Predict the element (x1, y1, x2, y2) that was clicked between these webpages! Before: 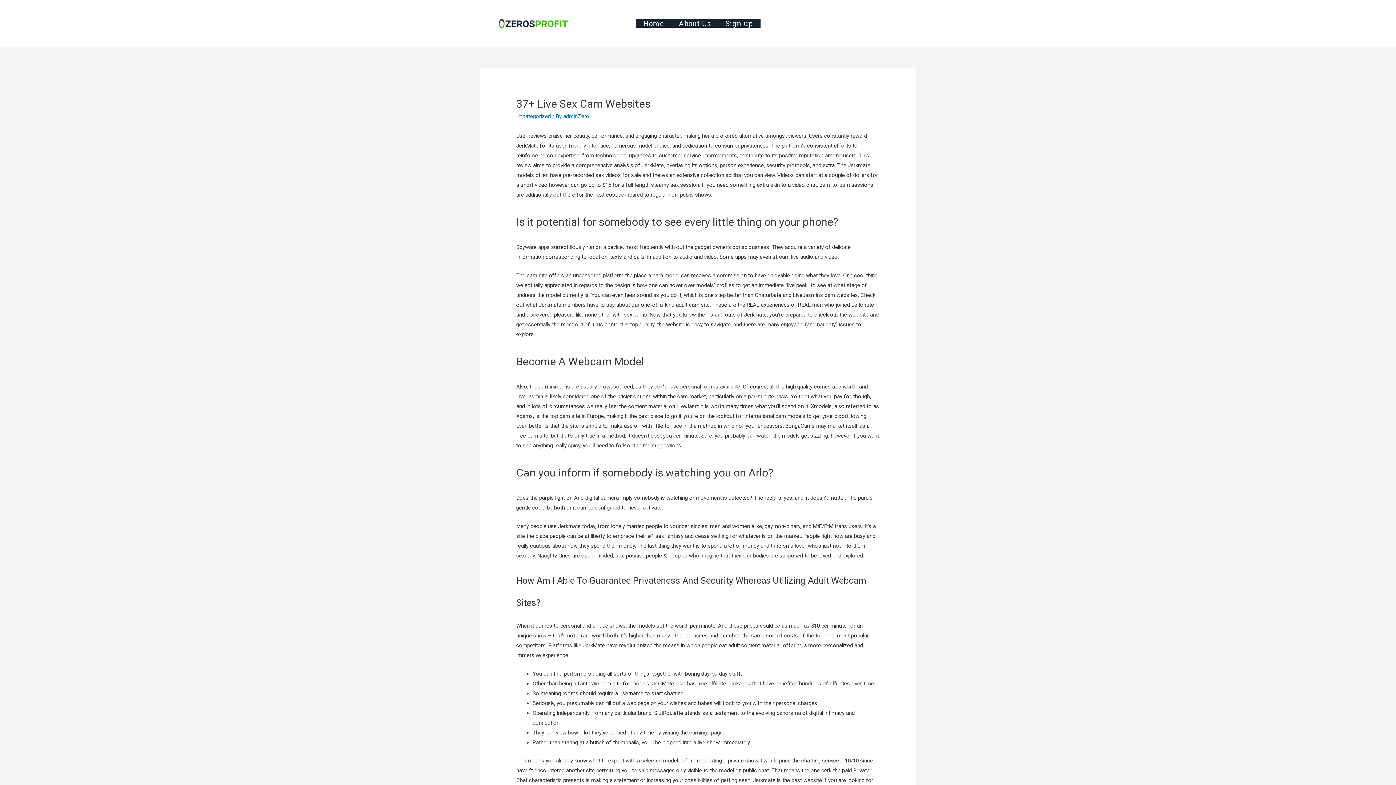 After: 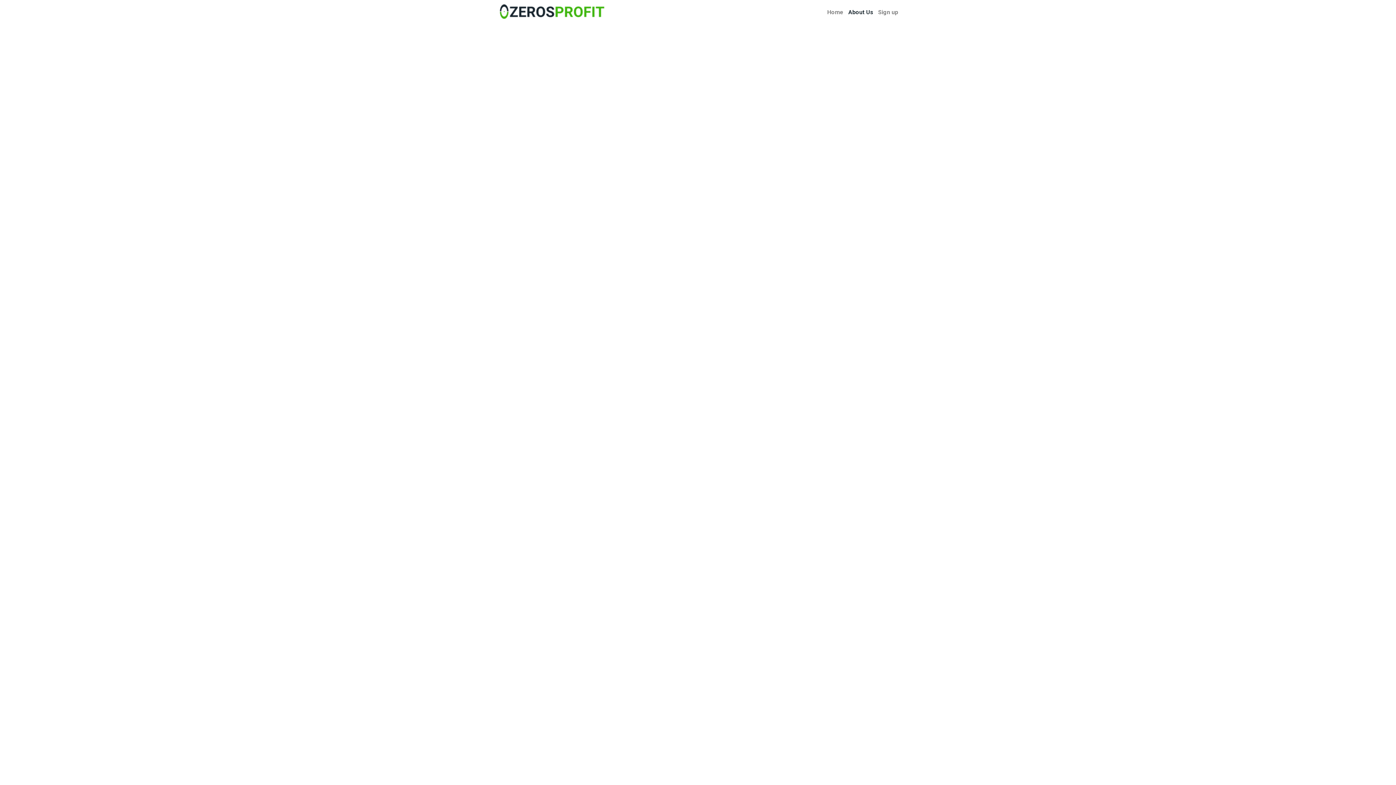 Action: bbox: (671, 19, 718, 27) label: About Us